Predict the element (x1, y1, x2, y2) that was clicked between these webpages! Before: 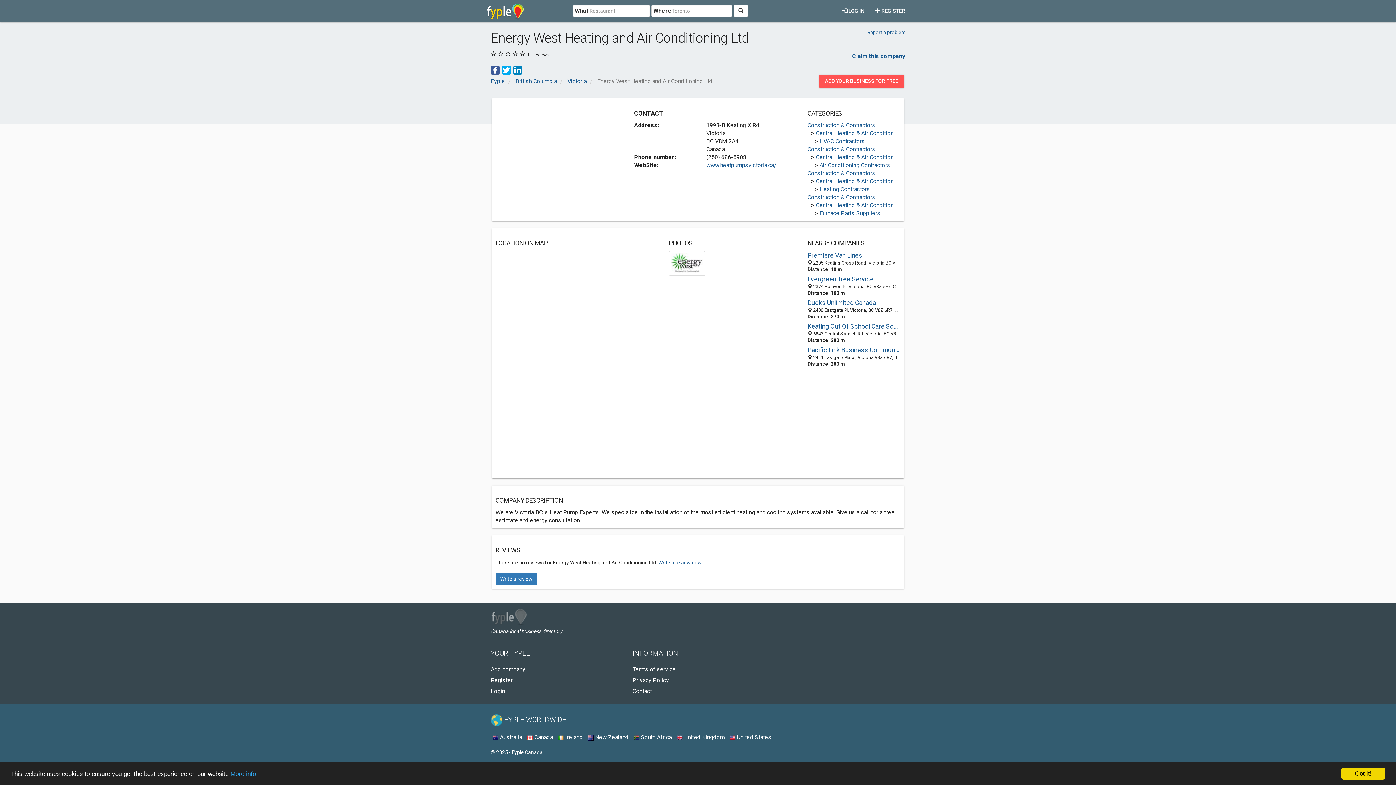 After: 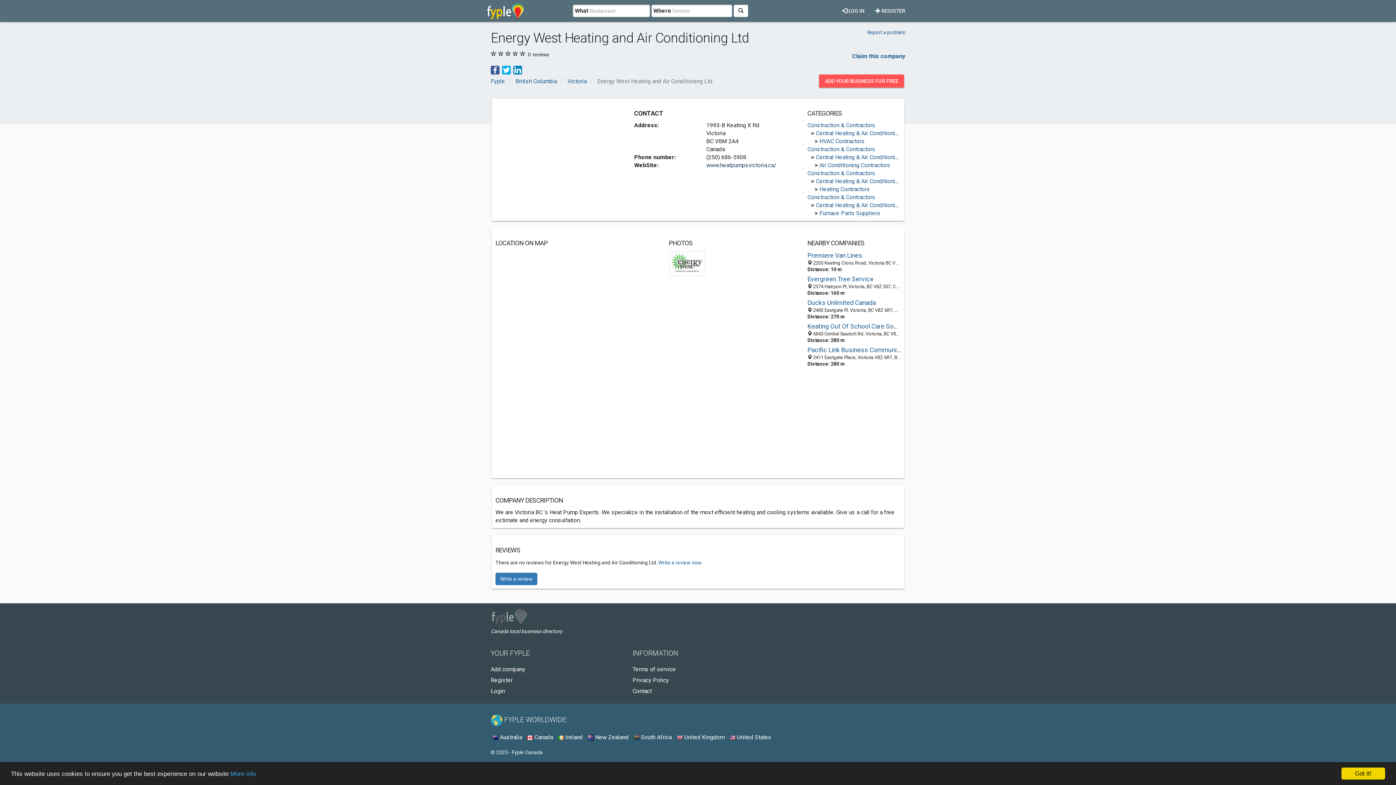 Action: label: www.heatpumpsvictoria.ca/ bbox: (706, 161, 776, 168)